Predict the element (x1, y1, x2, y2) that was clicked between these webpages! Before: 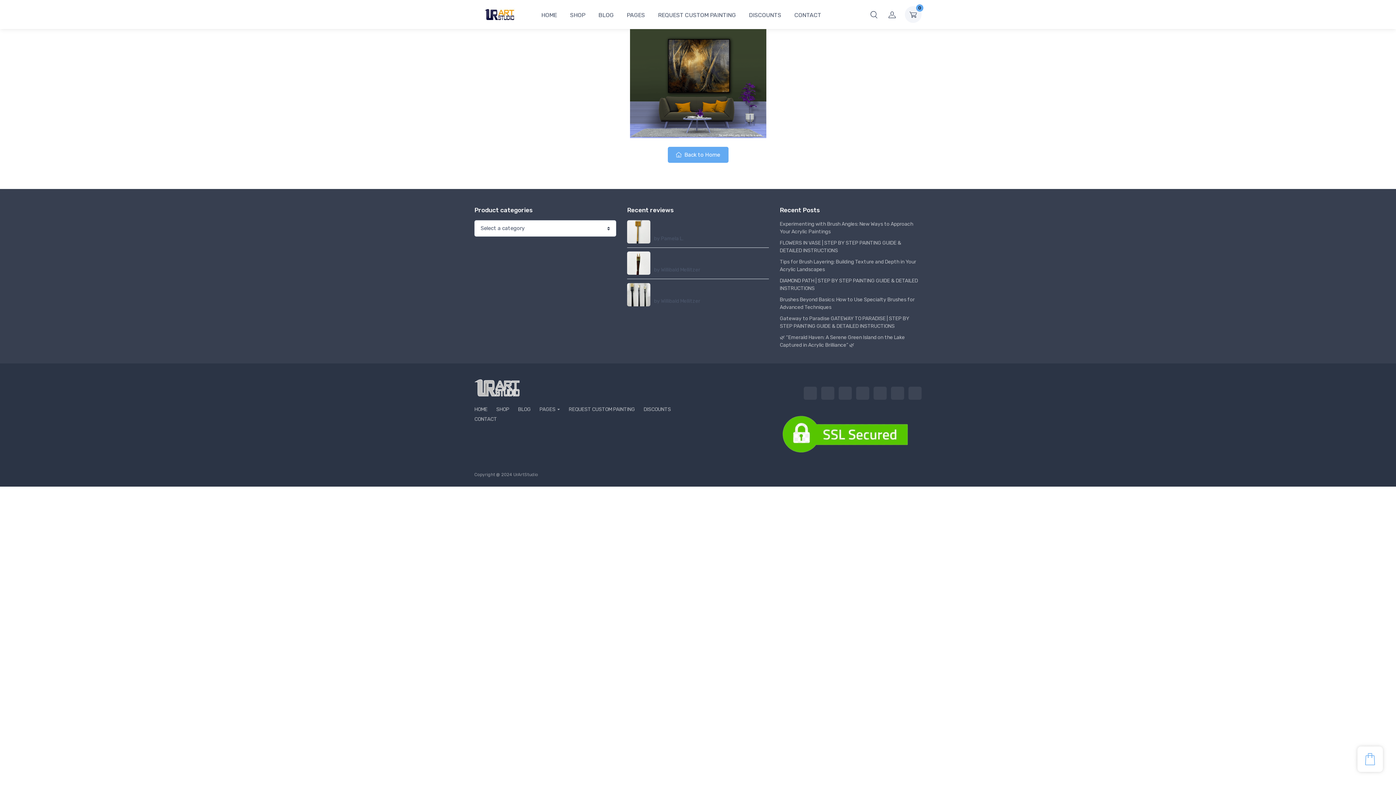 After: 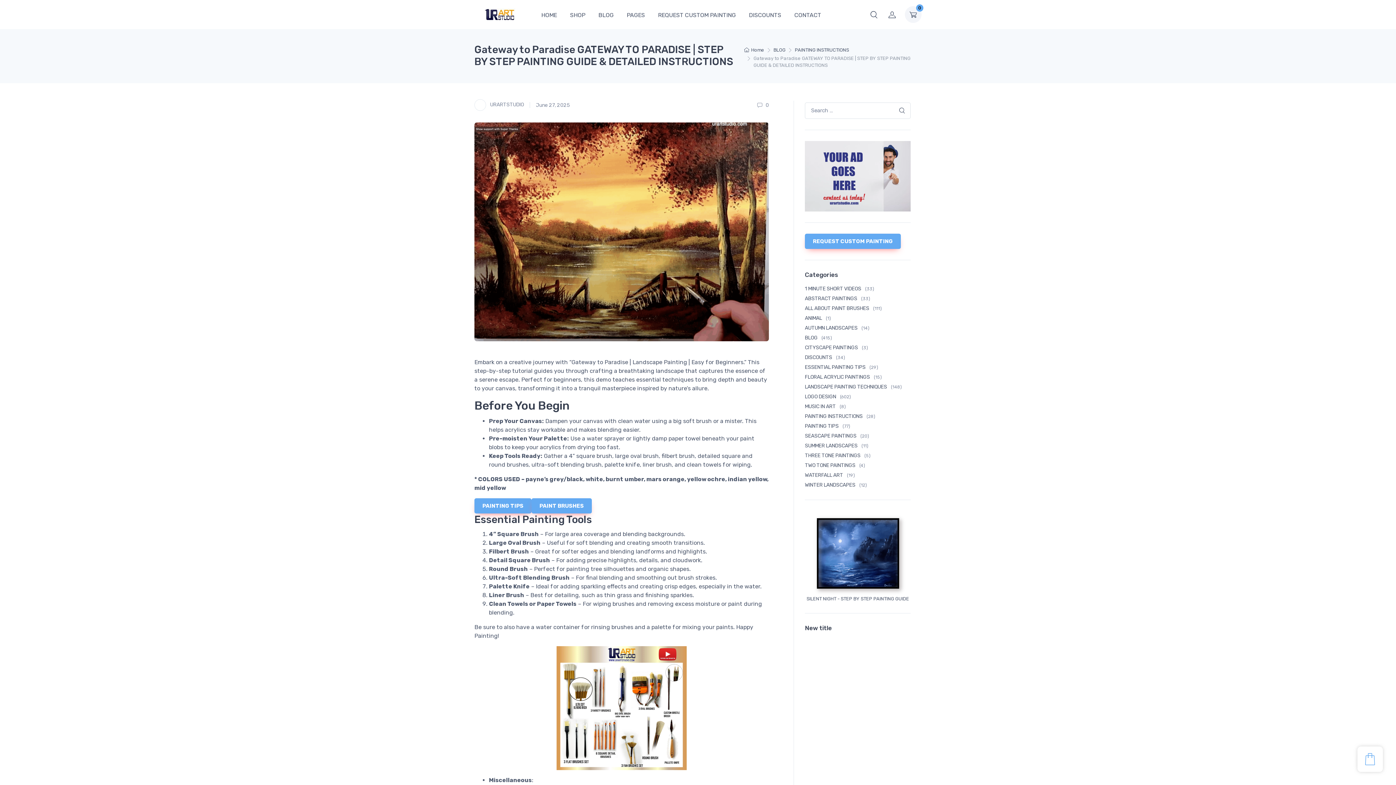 Action: bbox: (780, 314, 921, 330) label: Gateway to Paradise GATEWAY TO PARADISE | STEP BY STEP PAINTING GUIDE & DETAILED INSTRUCTIONS